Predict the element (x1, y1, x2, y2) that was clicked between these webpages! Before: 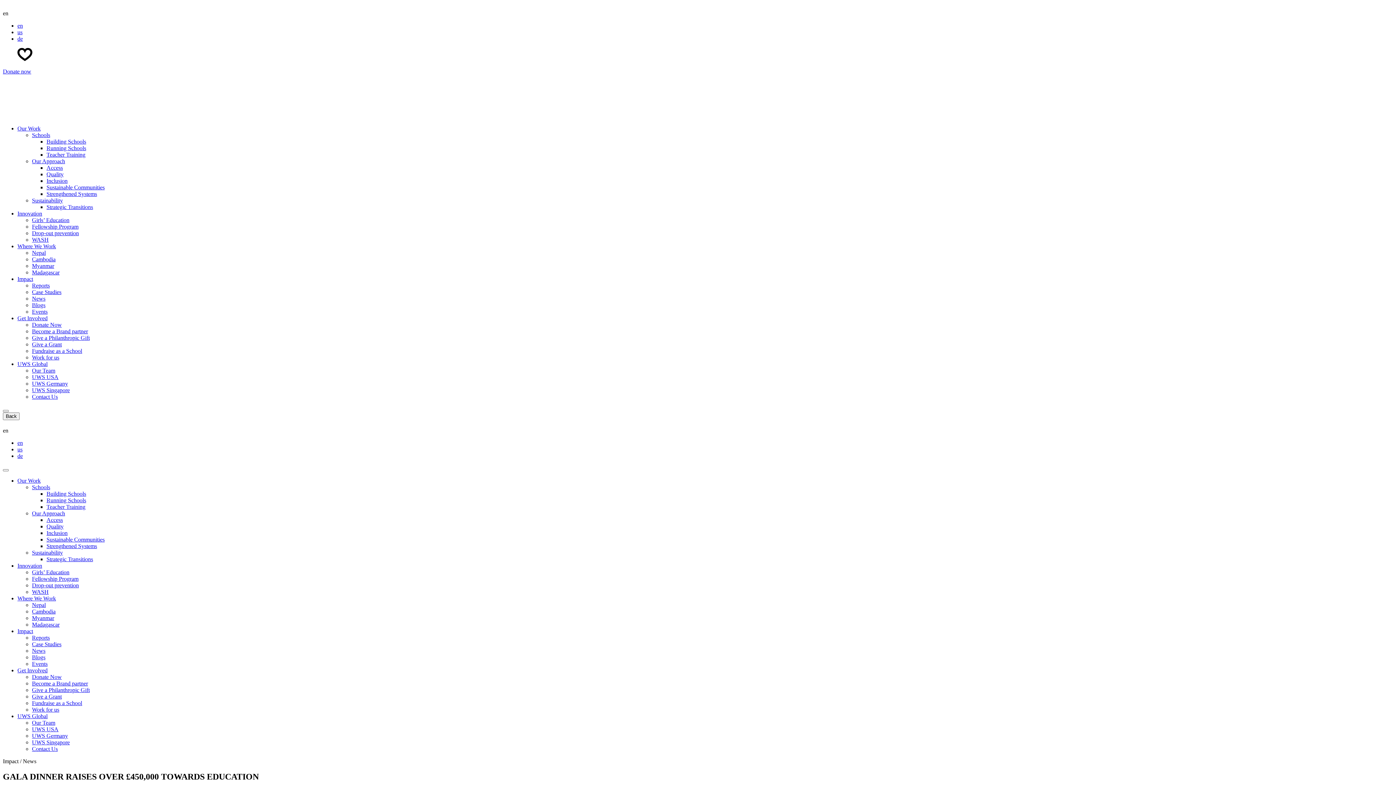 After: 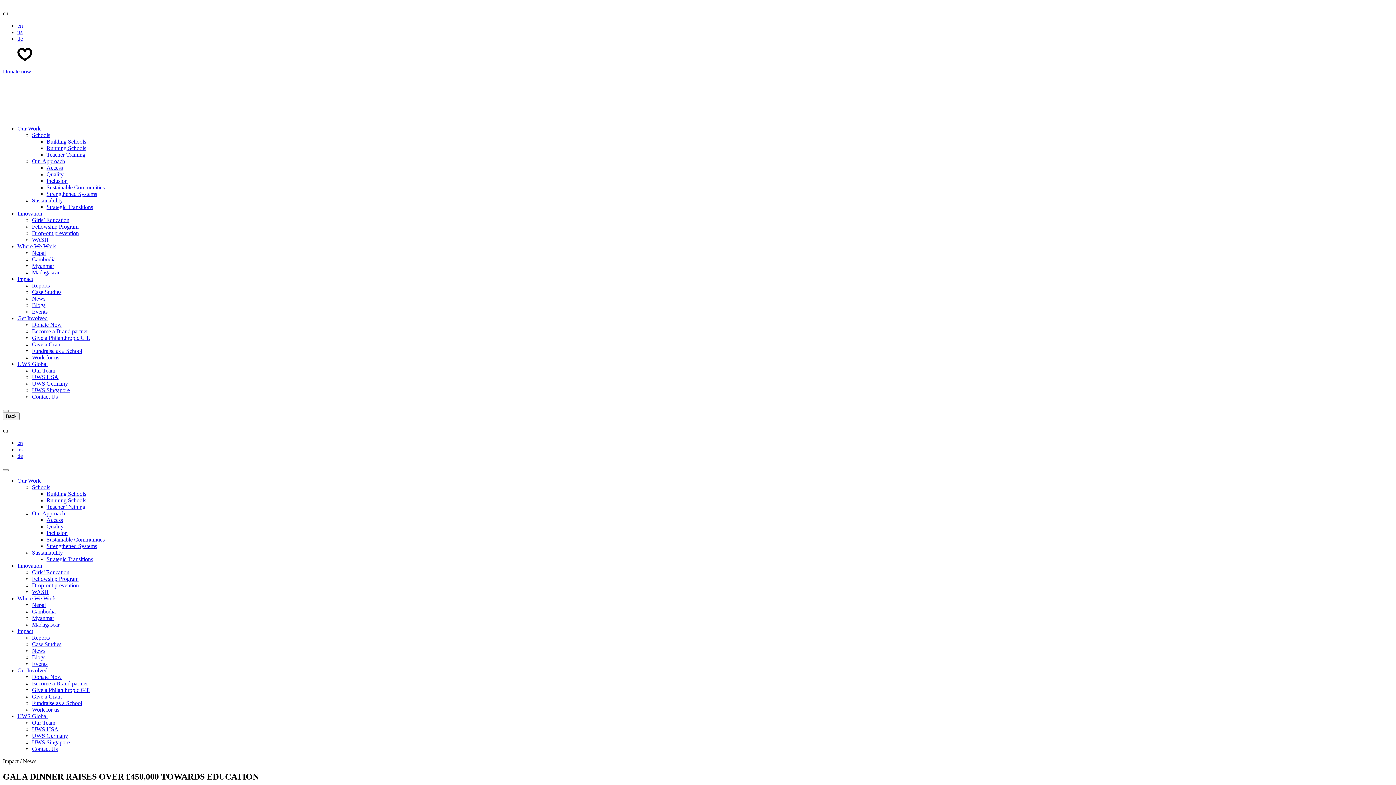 Action: bbox: (17, 125, 40, 131) label: Our Work